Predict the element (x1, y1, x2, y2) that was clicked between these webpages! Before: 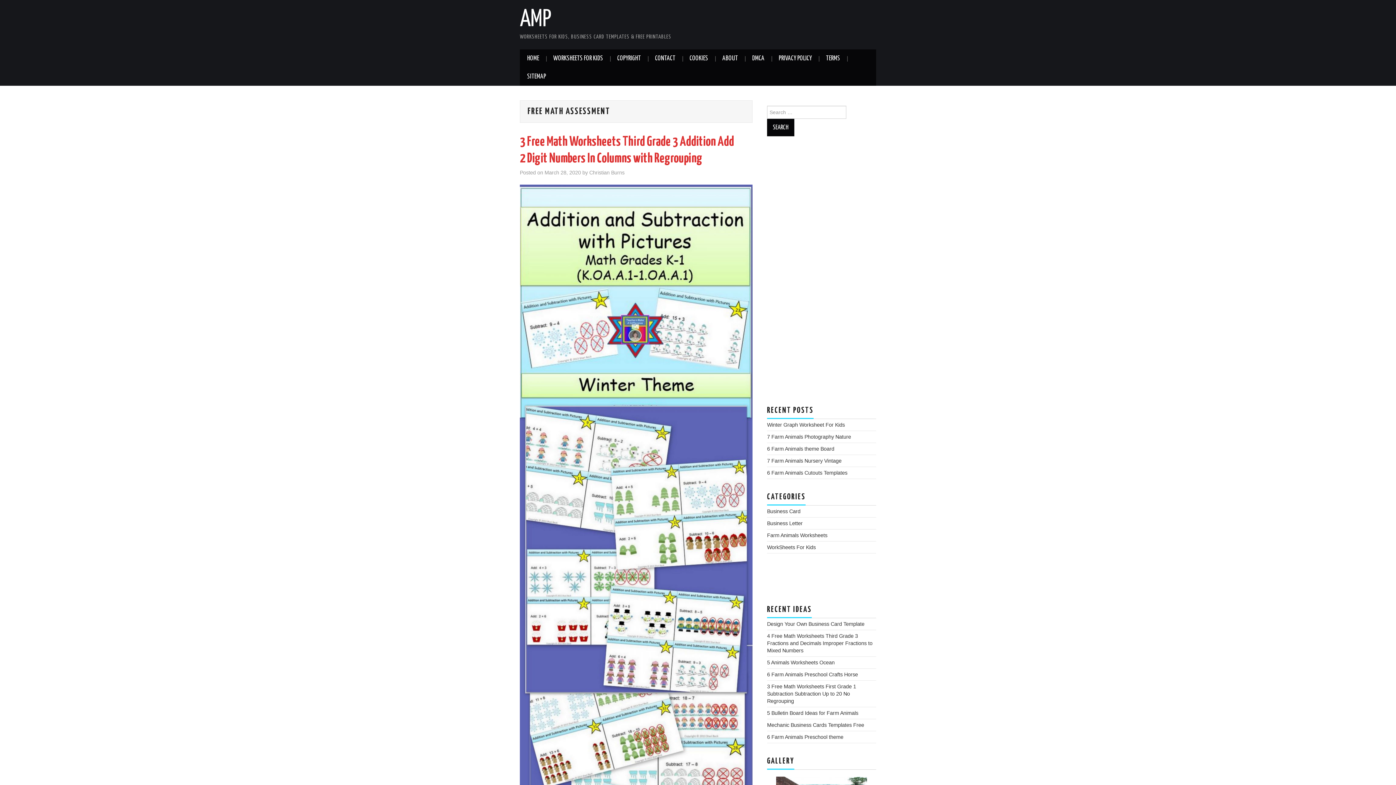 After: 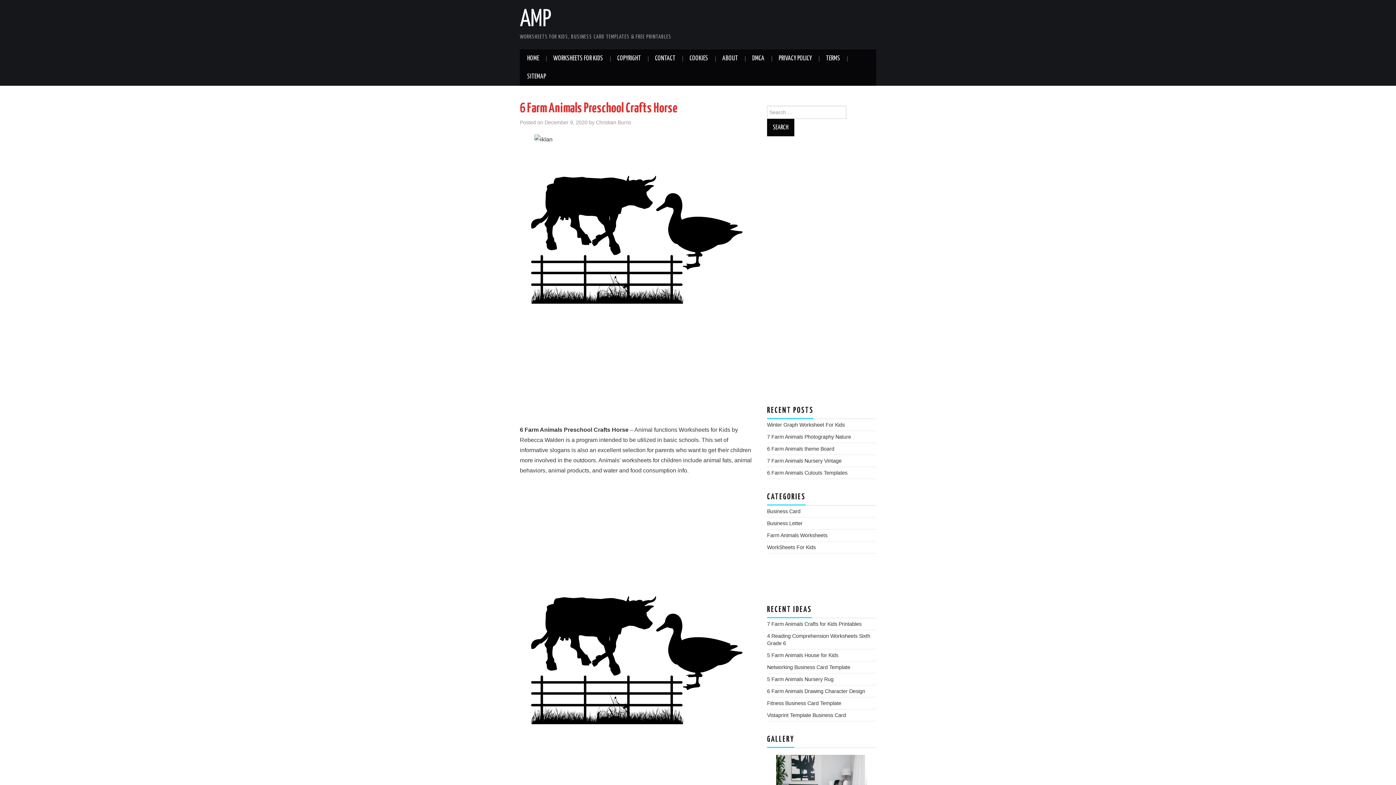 Action: label: 6 Farm Animals Preschool Crafts Horse bbox: (767, 672, 858, 677)